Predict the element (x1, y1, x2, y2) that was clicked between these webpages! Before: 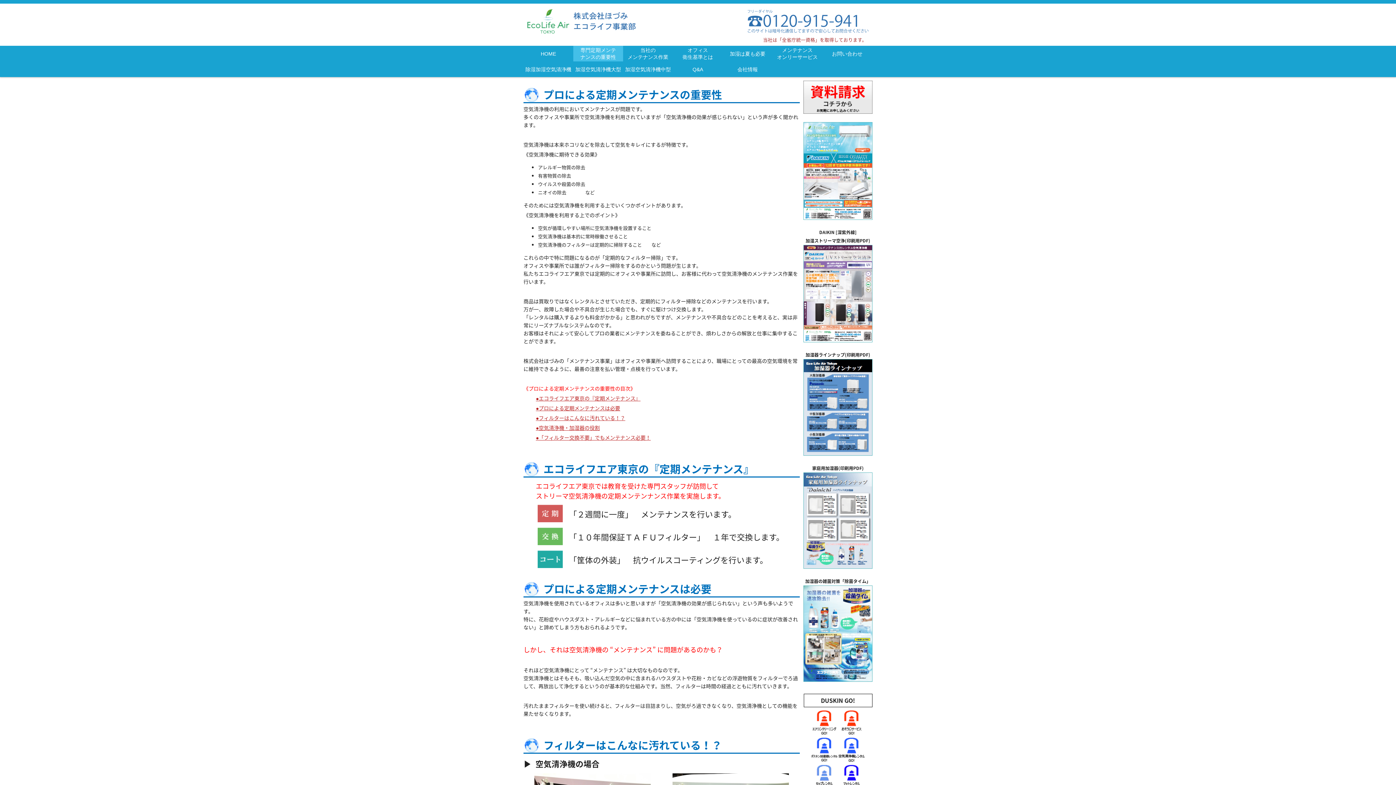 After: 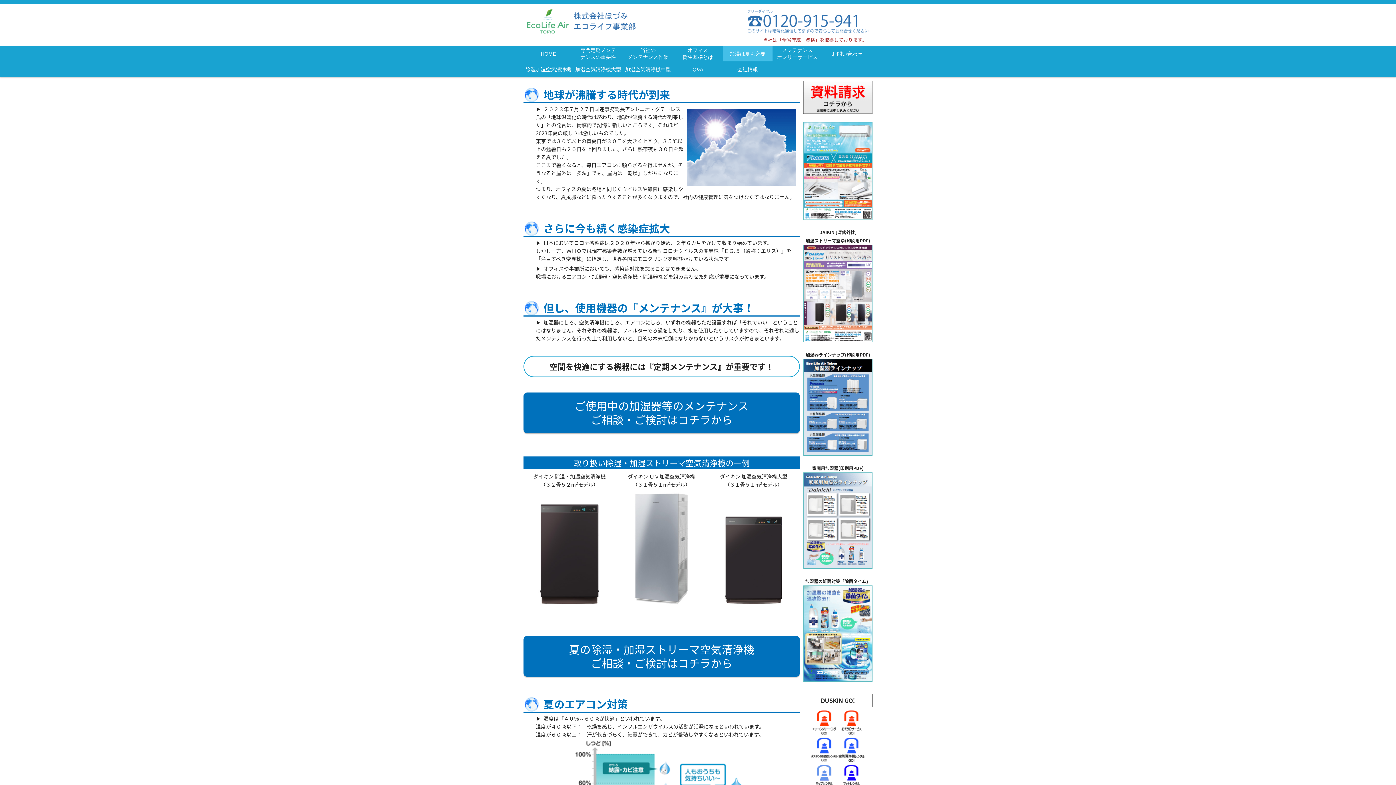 Action: bbox: (722, 45, 772, 61) label: 加湿は夏も必要